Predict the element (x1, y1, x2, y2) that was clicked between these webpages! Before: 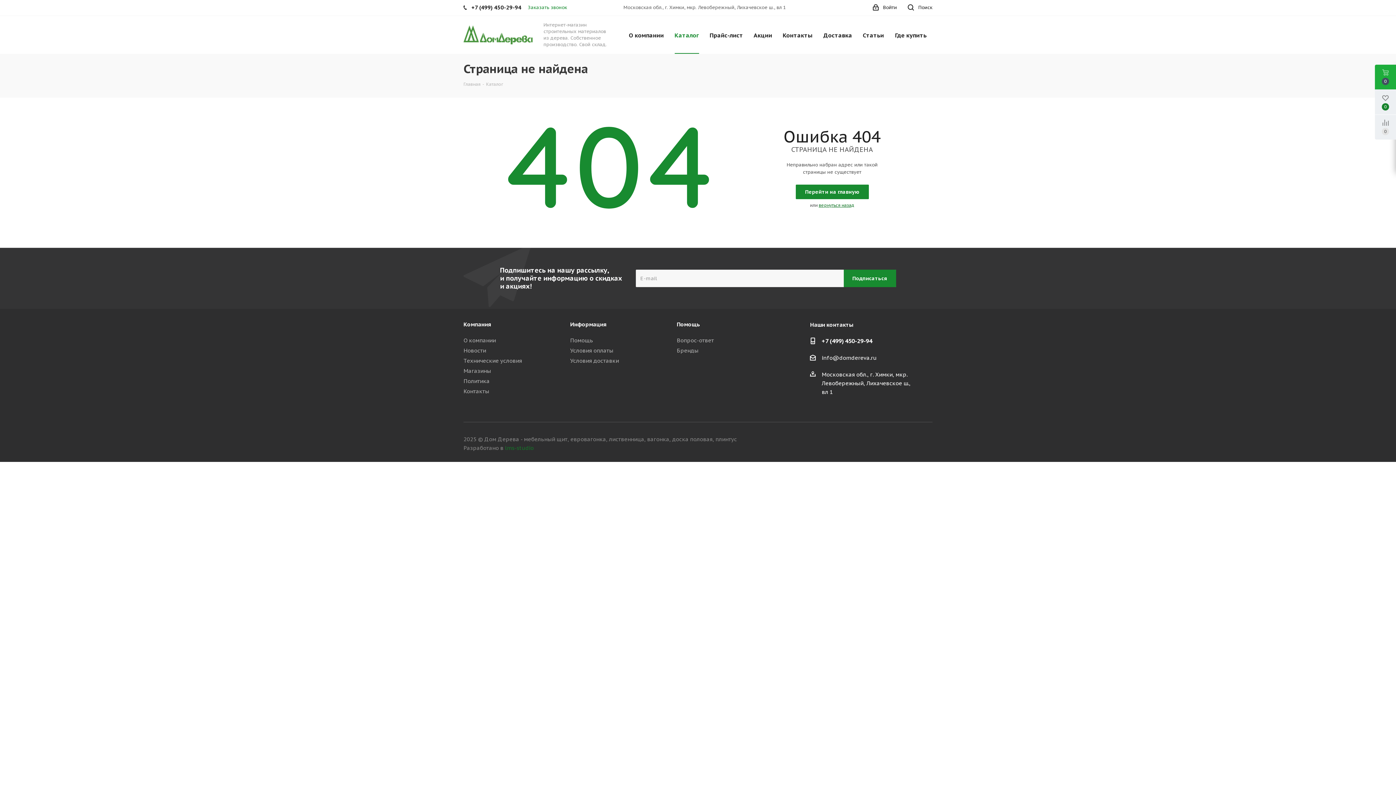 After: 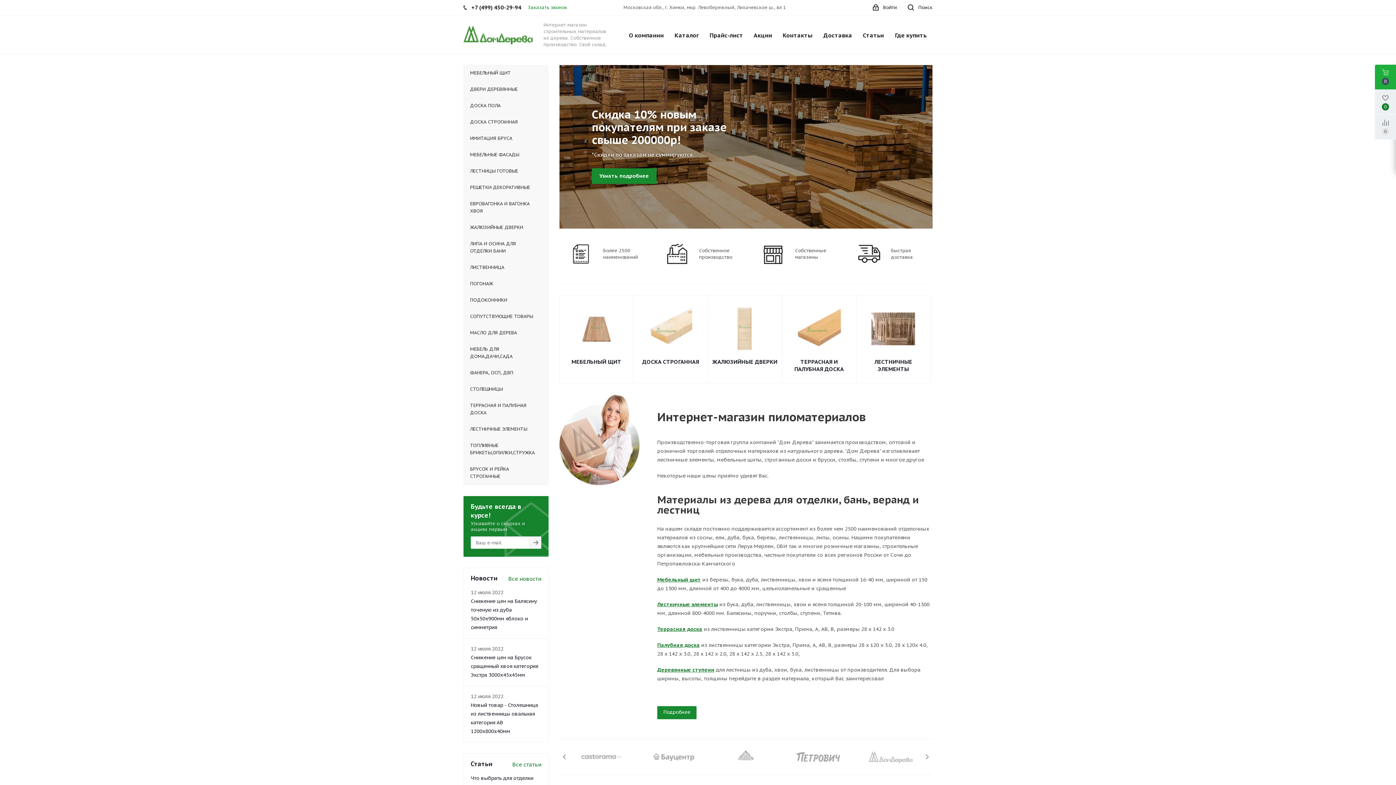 Action: bbox: (795, 184, 868, 199) label: Перейти на главную